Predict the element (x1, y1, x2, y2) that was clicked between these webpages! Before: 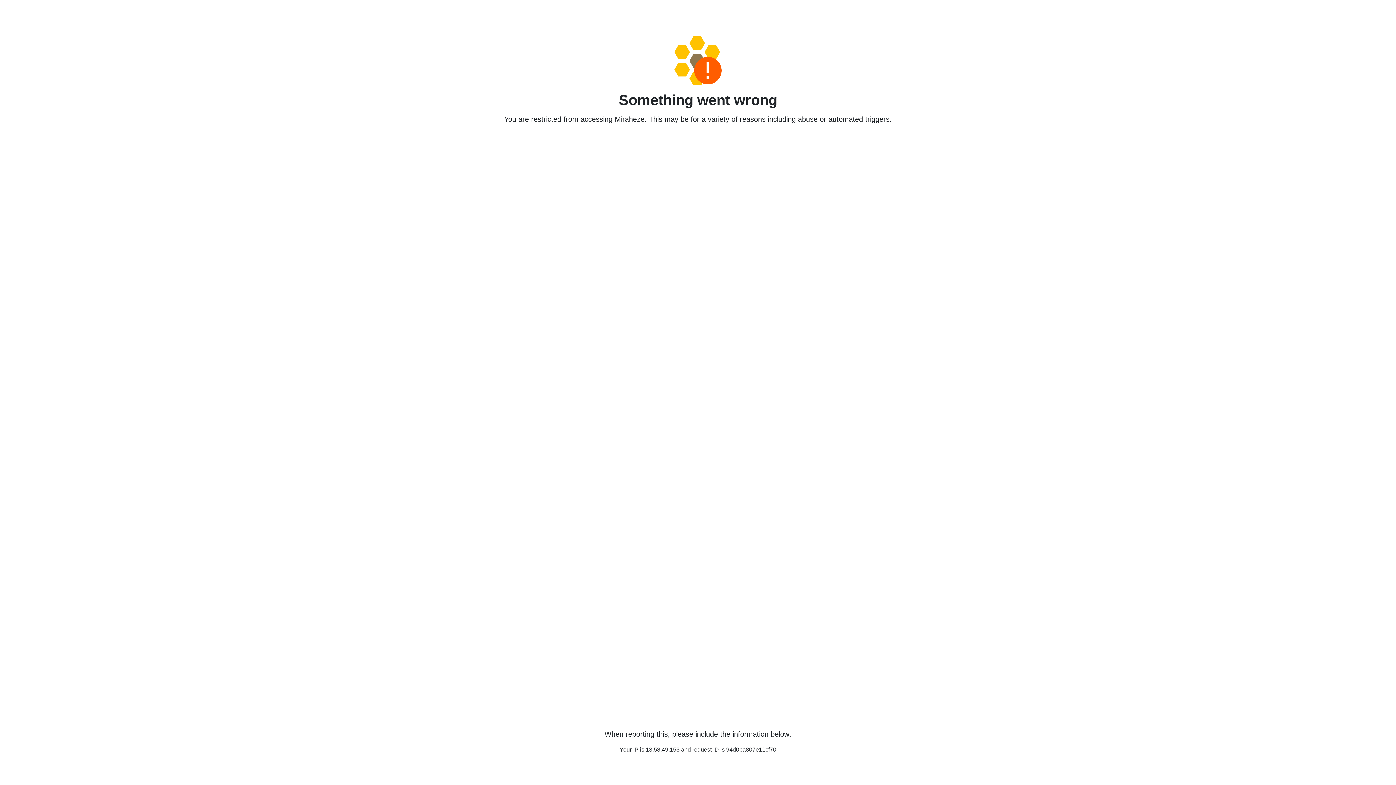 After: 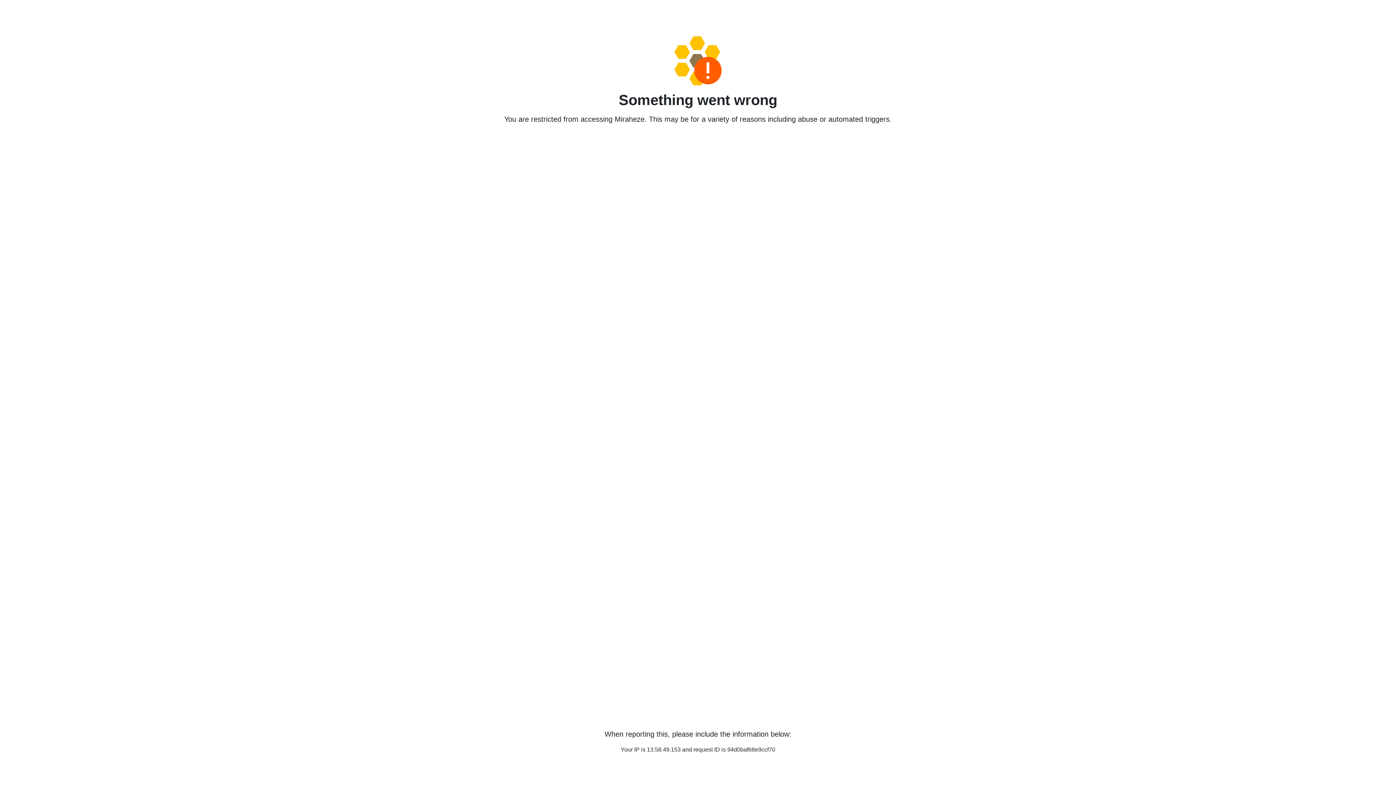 Action: bbox: (458, 36, 938, 85)